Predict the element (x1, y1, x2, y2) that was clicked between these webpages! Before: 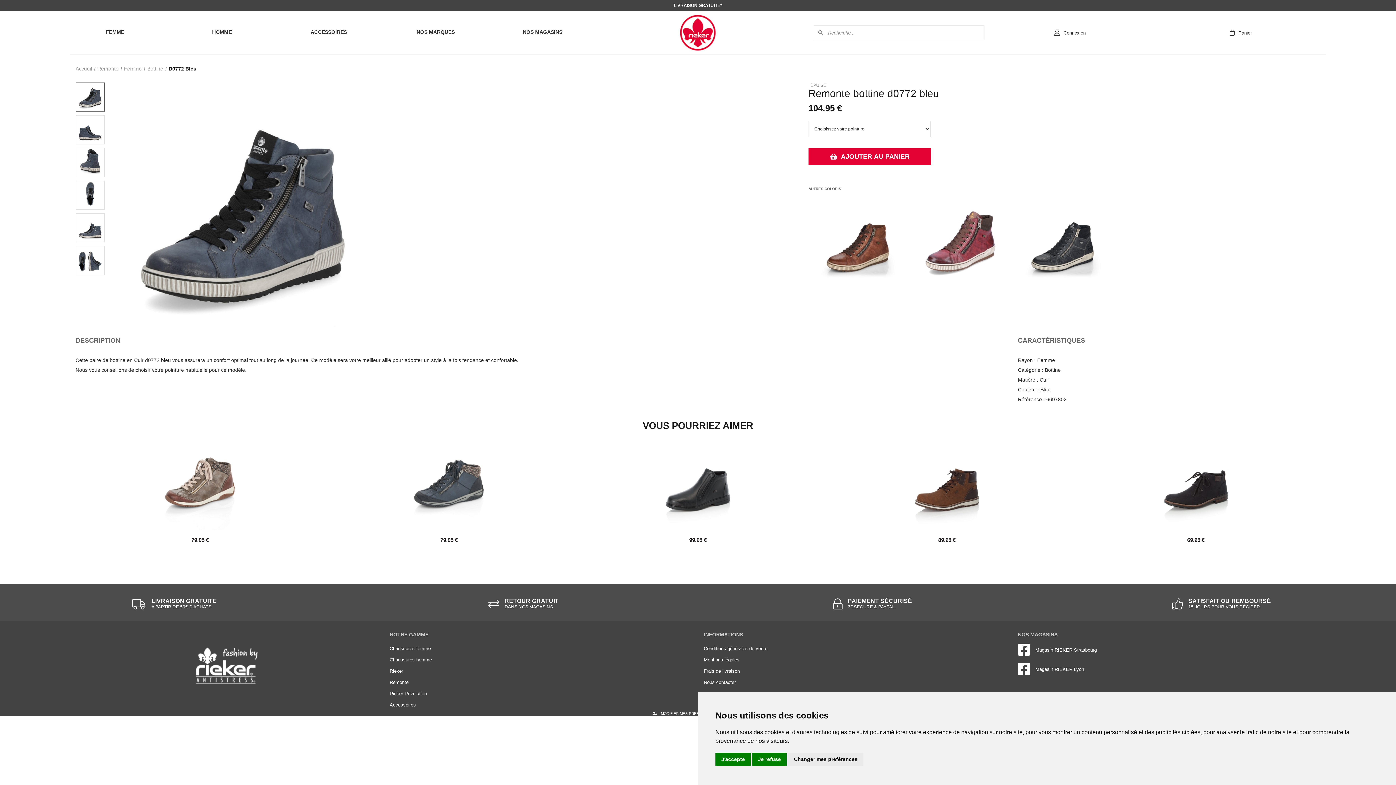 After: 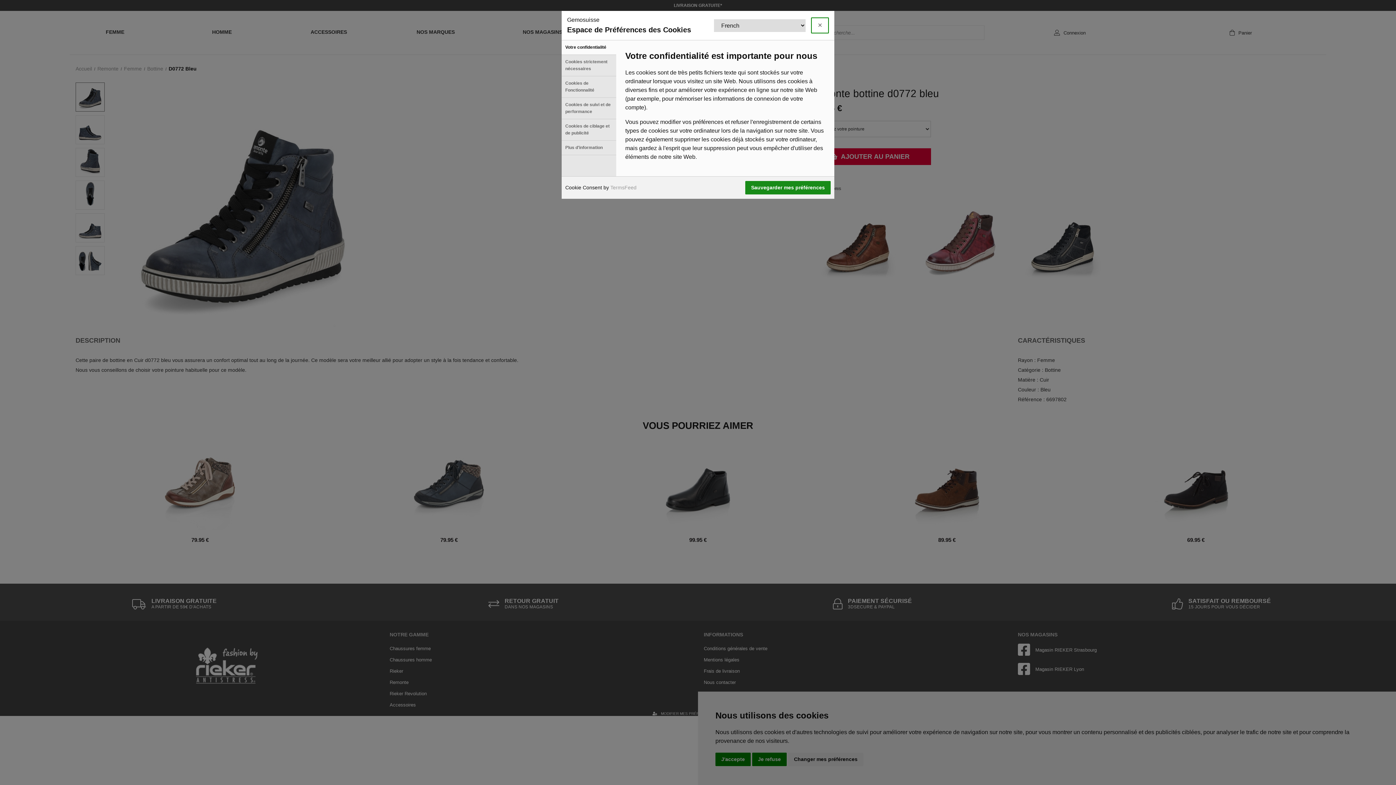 Action: label: Changer mes préférences bbox: (788, 753, 863, 766)